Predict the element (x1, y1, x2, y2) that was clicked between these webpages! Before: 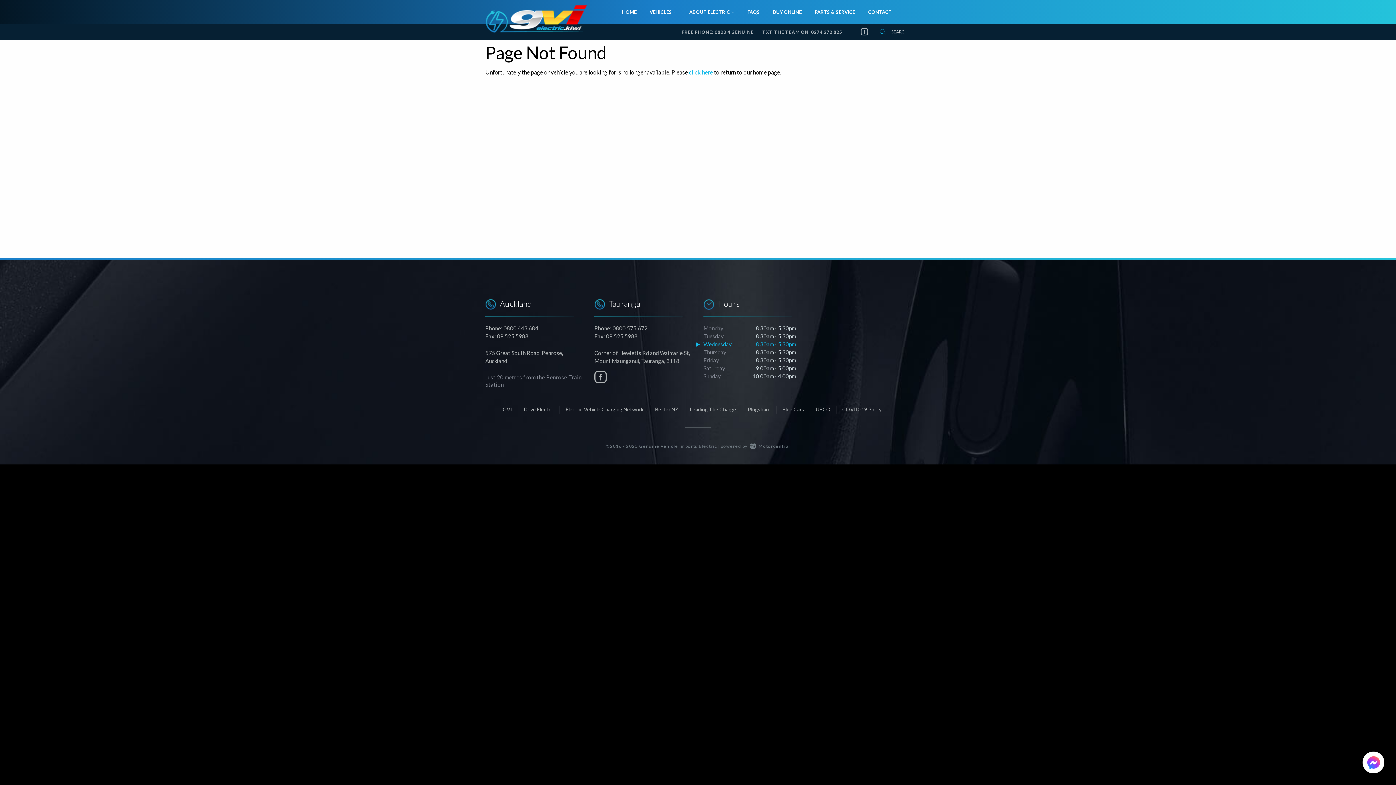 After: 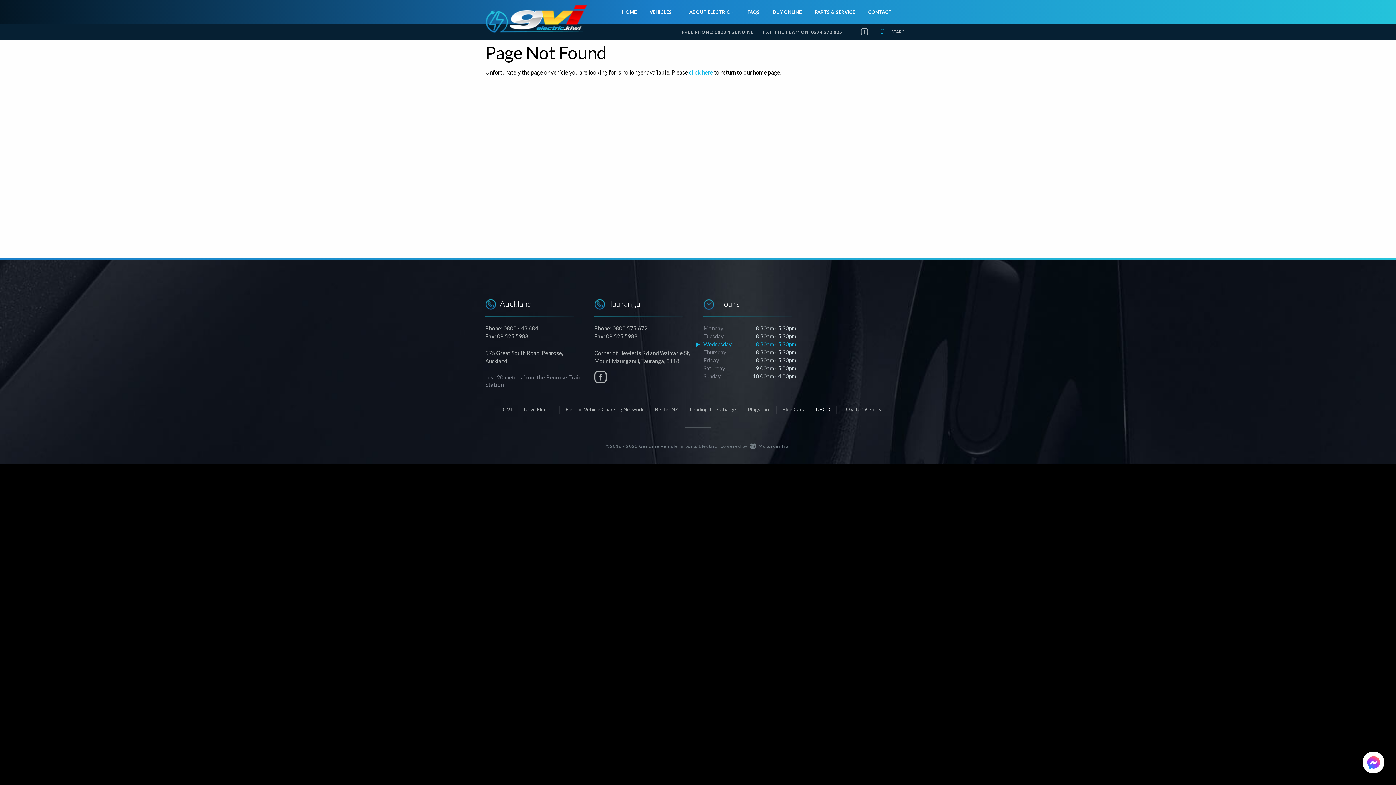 Action: label: UBCO bbox: (816, 406, 830, 412)